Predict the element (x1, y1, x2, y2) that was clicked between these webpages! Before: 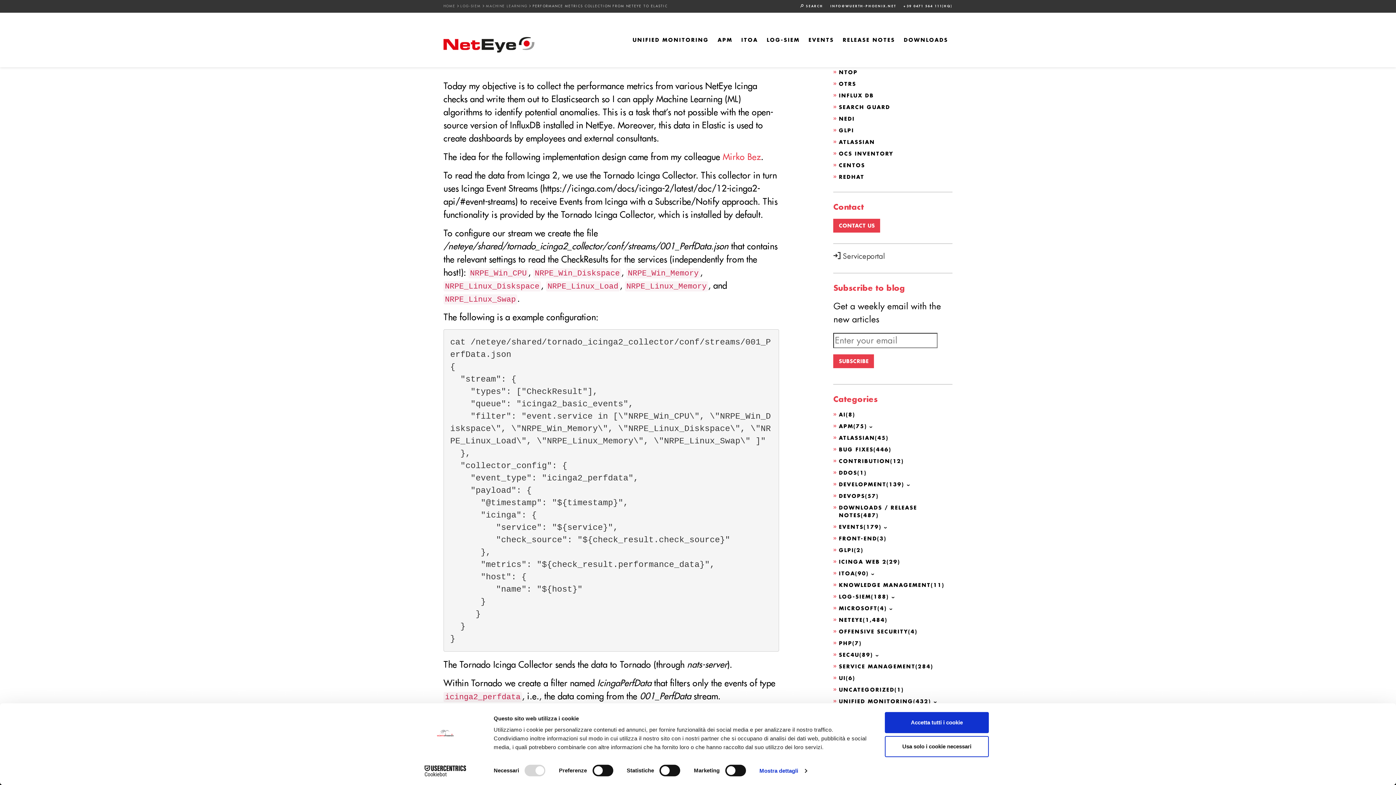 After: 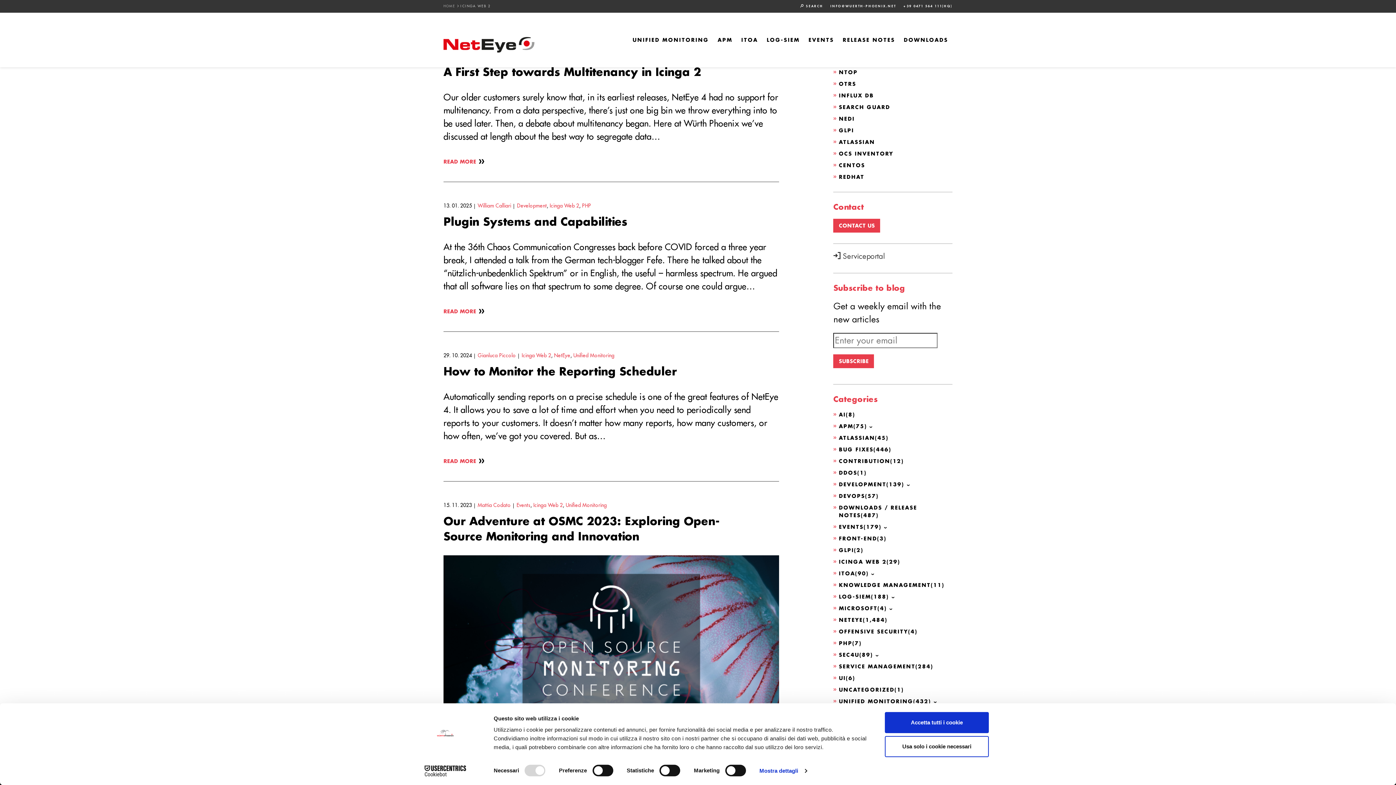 Action: bbox: (833, 558, 900, 566) label: ICINGA WEB 2(29)